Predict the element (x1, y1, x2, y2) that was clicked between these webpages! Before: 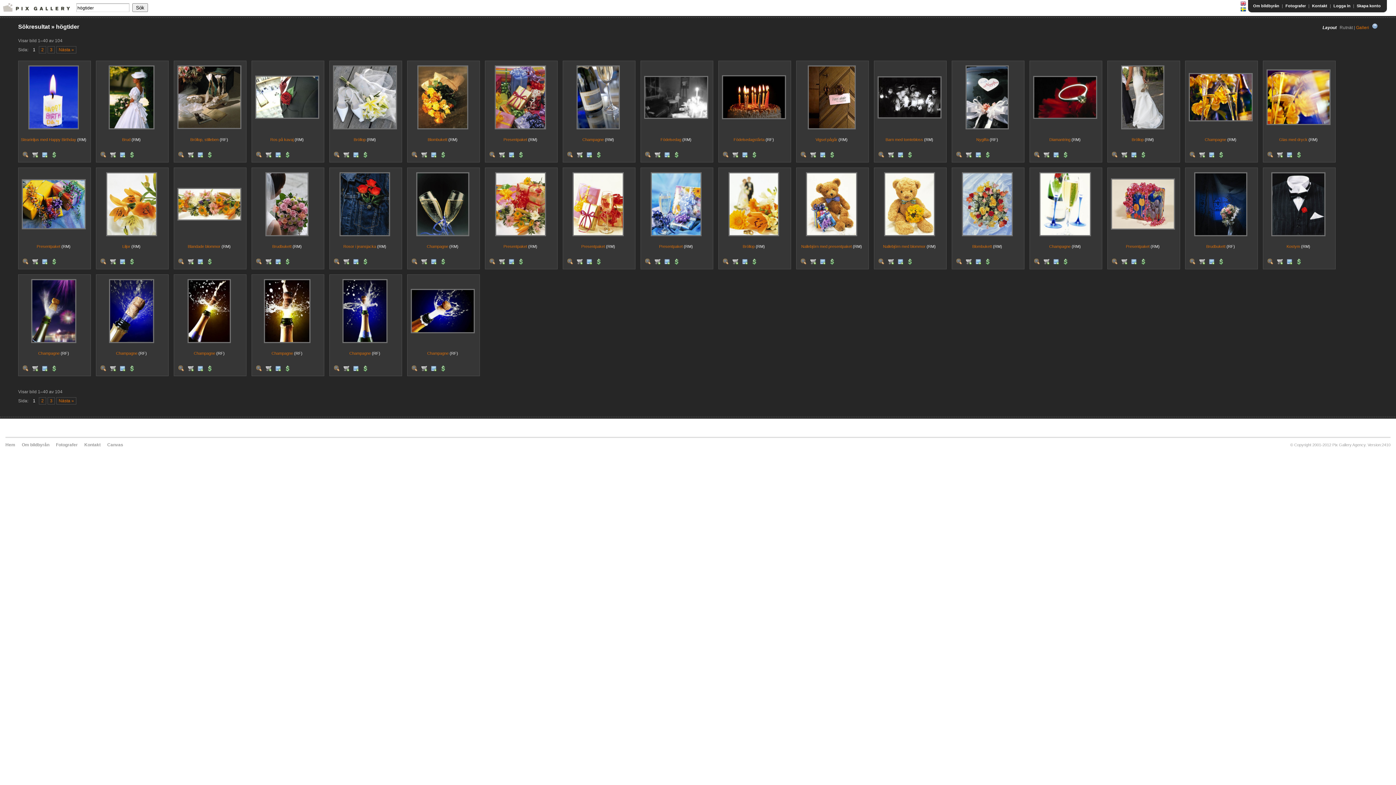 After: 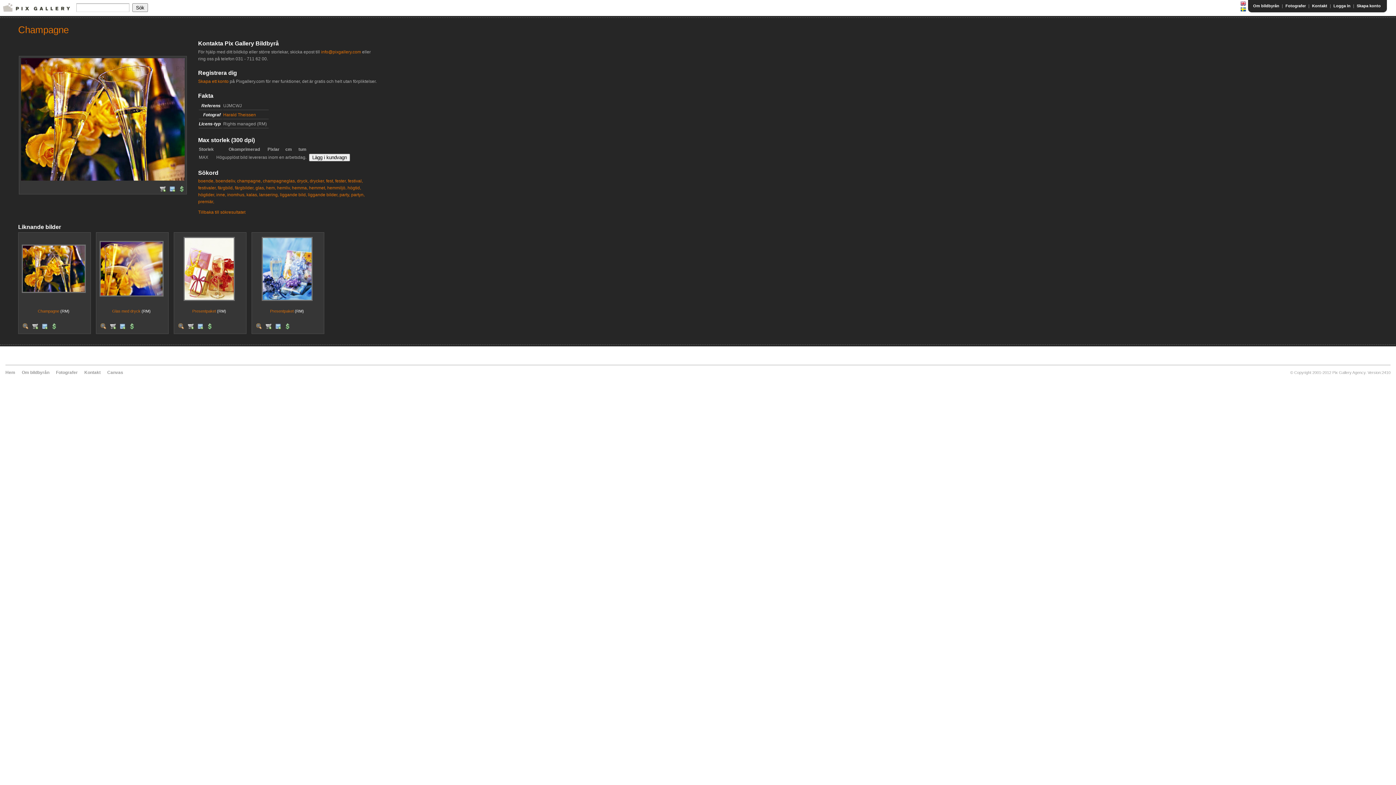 Action: bbox: (1205, 137, 1226, 141) label: Champagne